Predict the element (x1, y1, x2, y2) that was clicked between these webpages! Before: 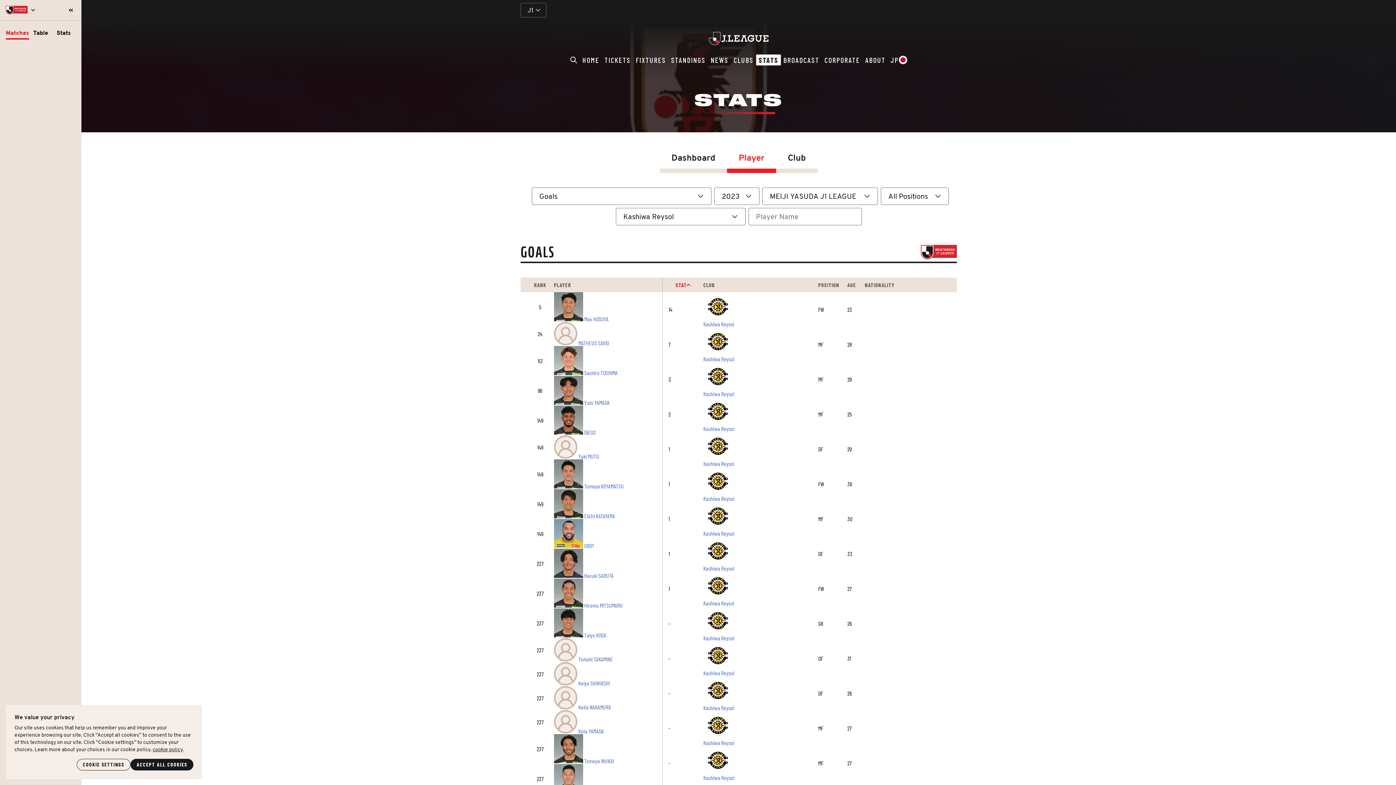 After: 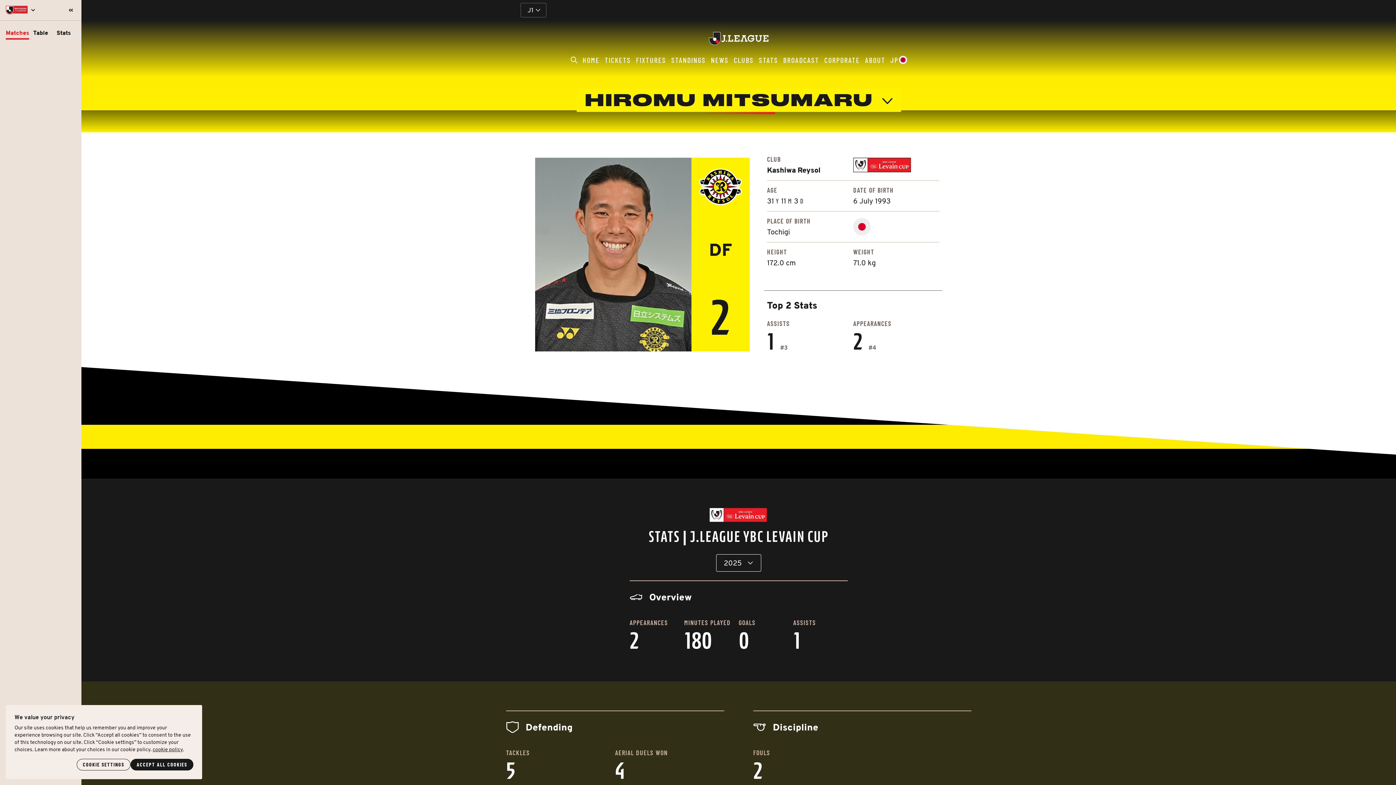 Action: bbox: (583, 602, 622, 609) label:  Hiromu MITSUMARU